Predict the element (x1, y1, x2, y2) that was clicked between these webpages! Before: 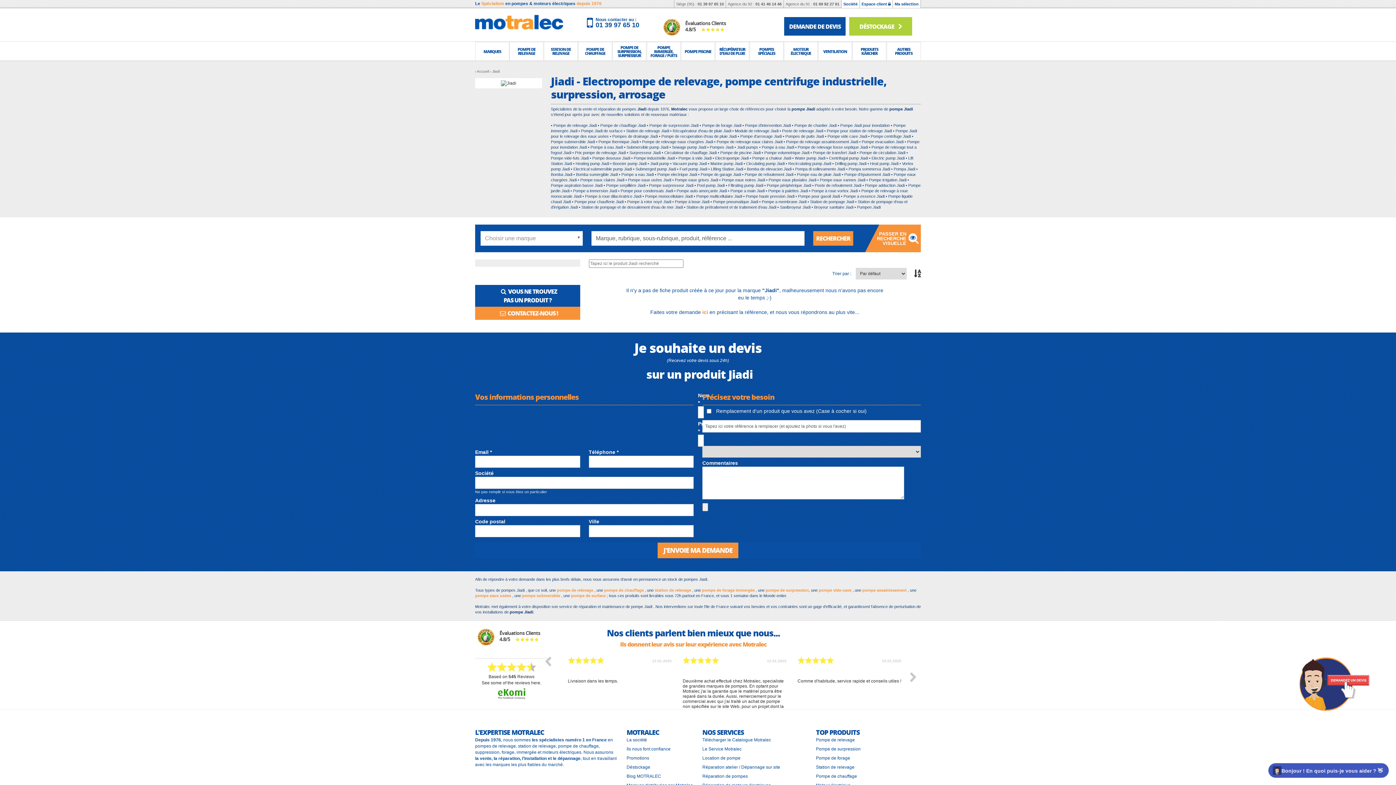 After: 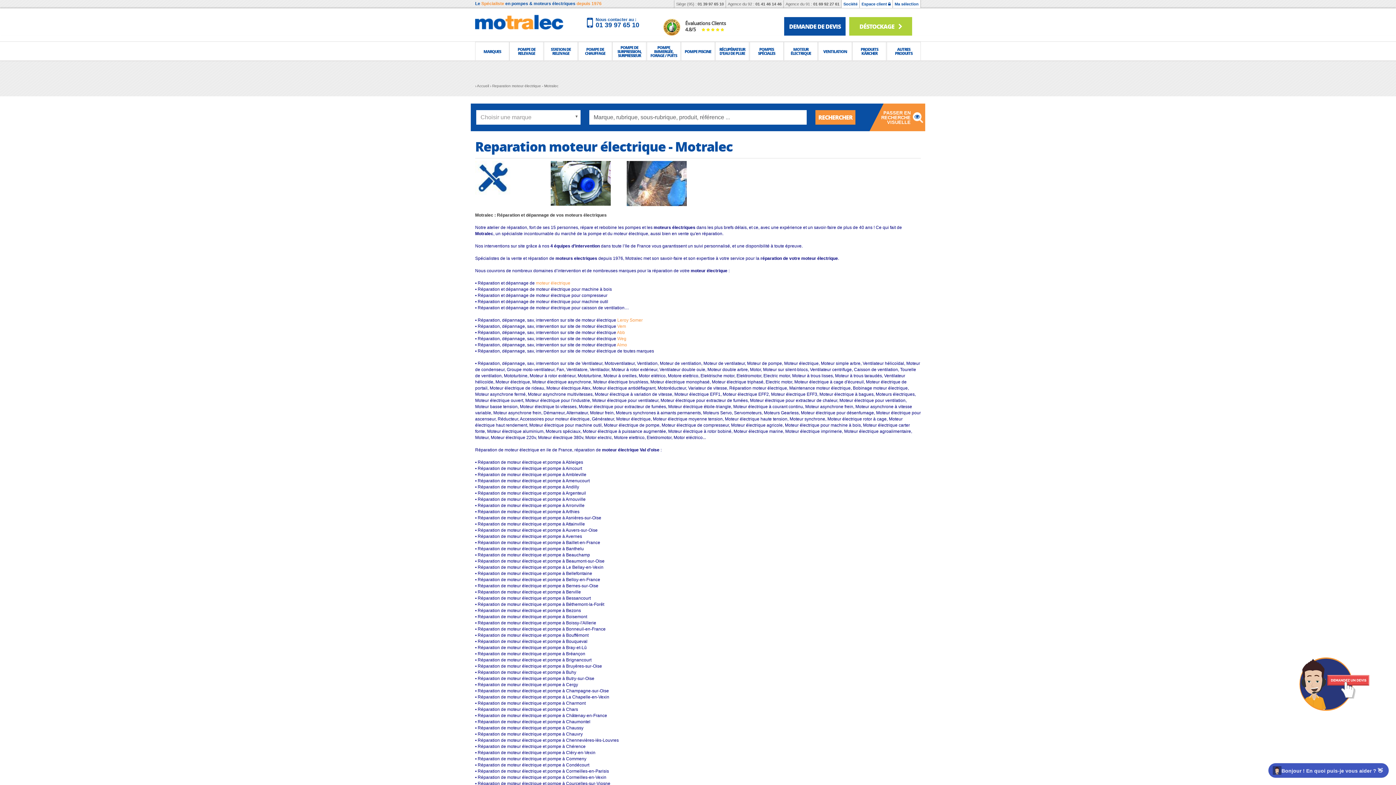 Action: bbox: (702, 728, 807, 734) label: Réparation de moteurs électriques